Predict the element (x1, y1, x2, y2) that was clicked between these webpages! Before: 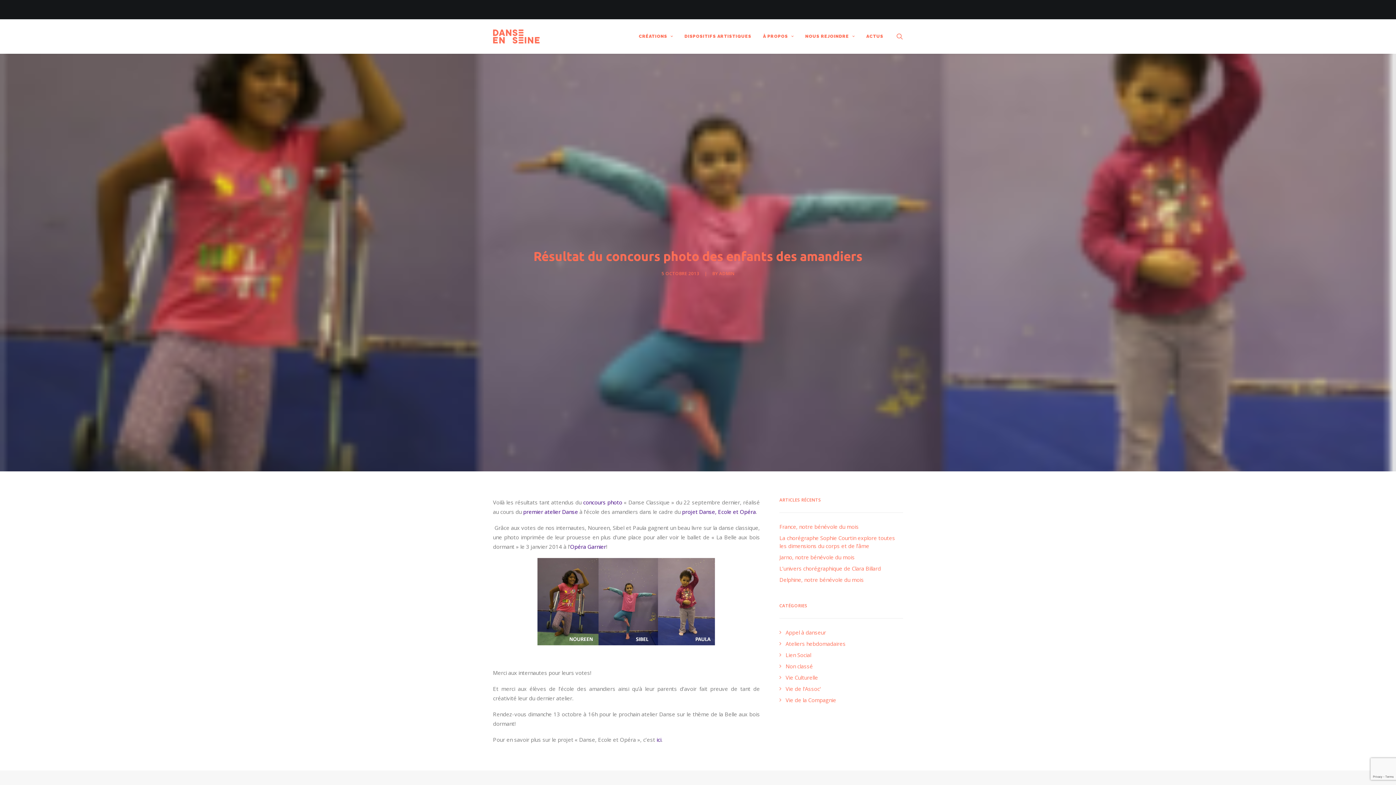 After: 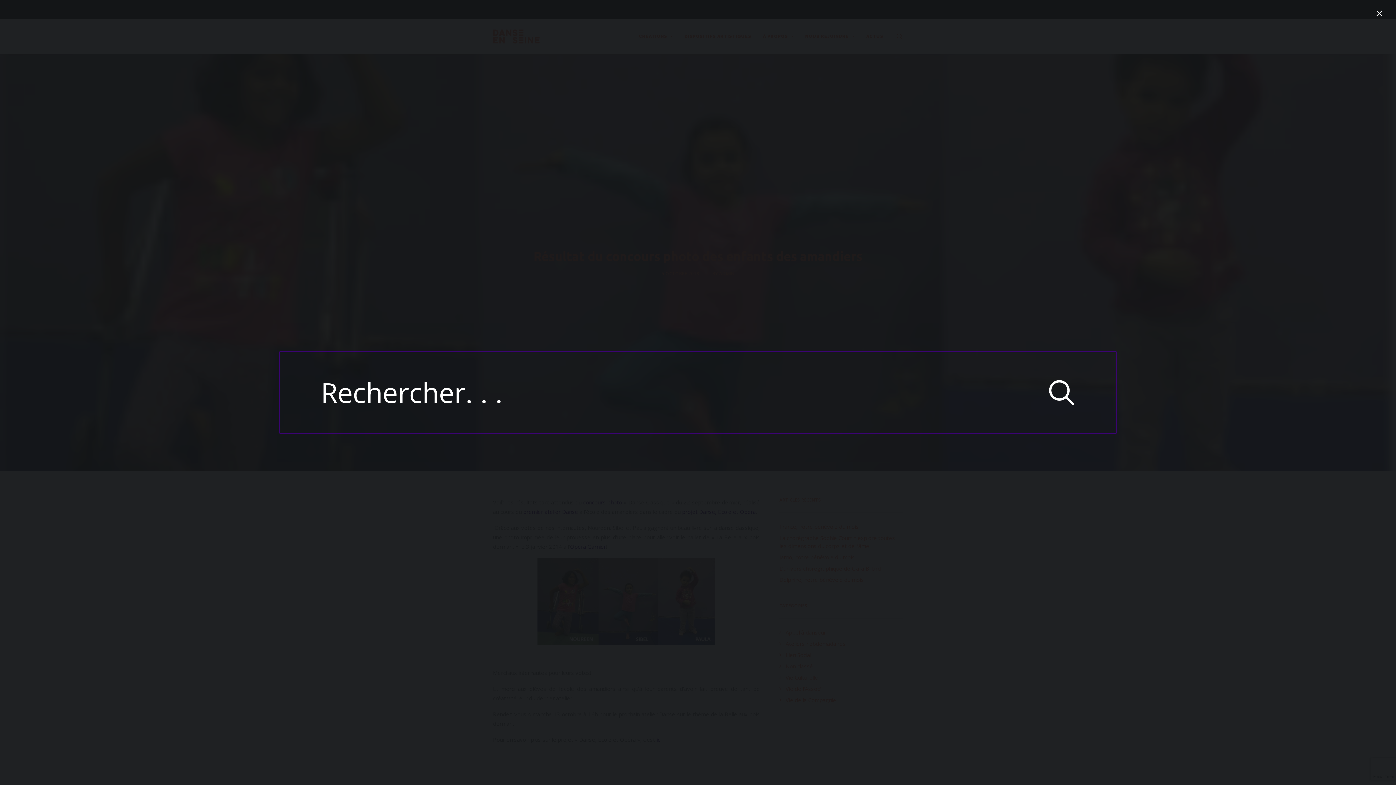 Action: bbox: (896, 19, 903, 53)